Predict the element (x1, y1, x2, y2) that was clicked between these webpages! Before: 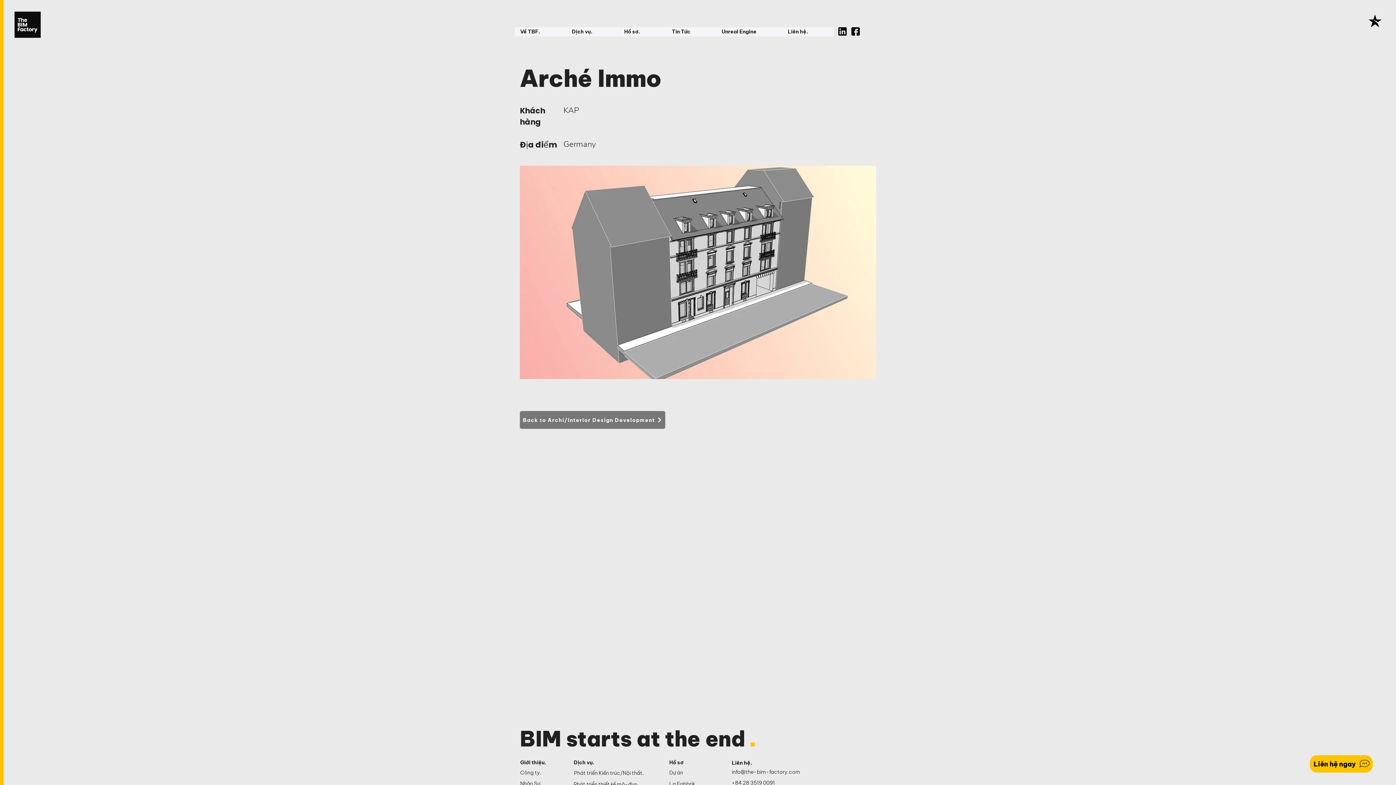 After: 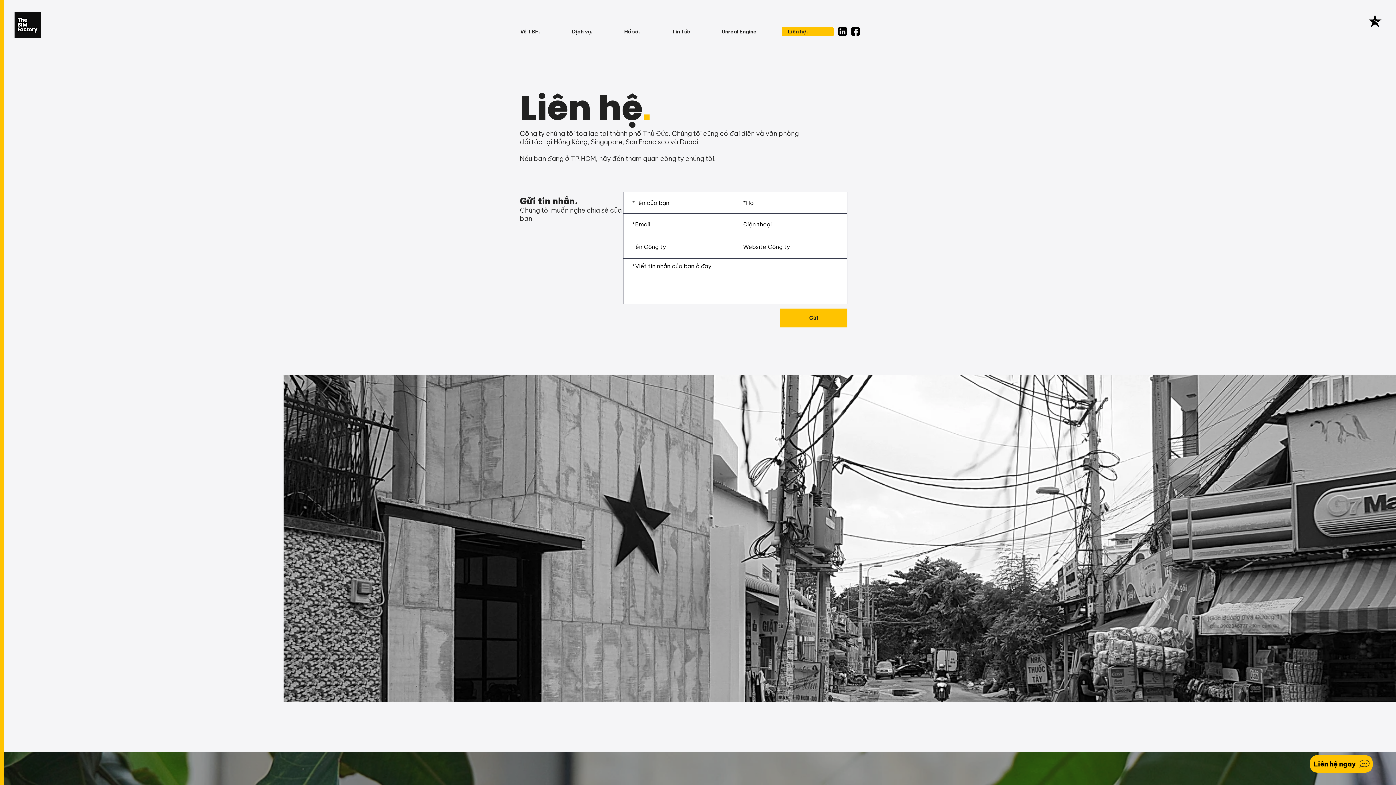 Action: bbox: (732, 757, 769, 768) label: Liên hệ.